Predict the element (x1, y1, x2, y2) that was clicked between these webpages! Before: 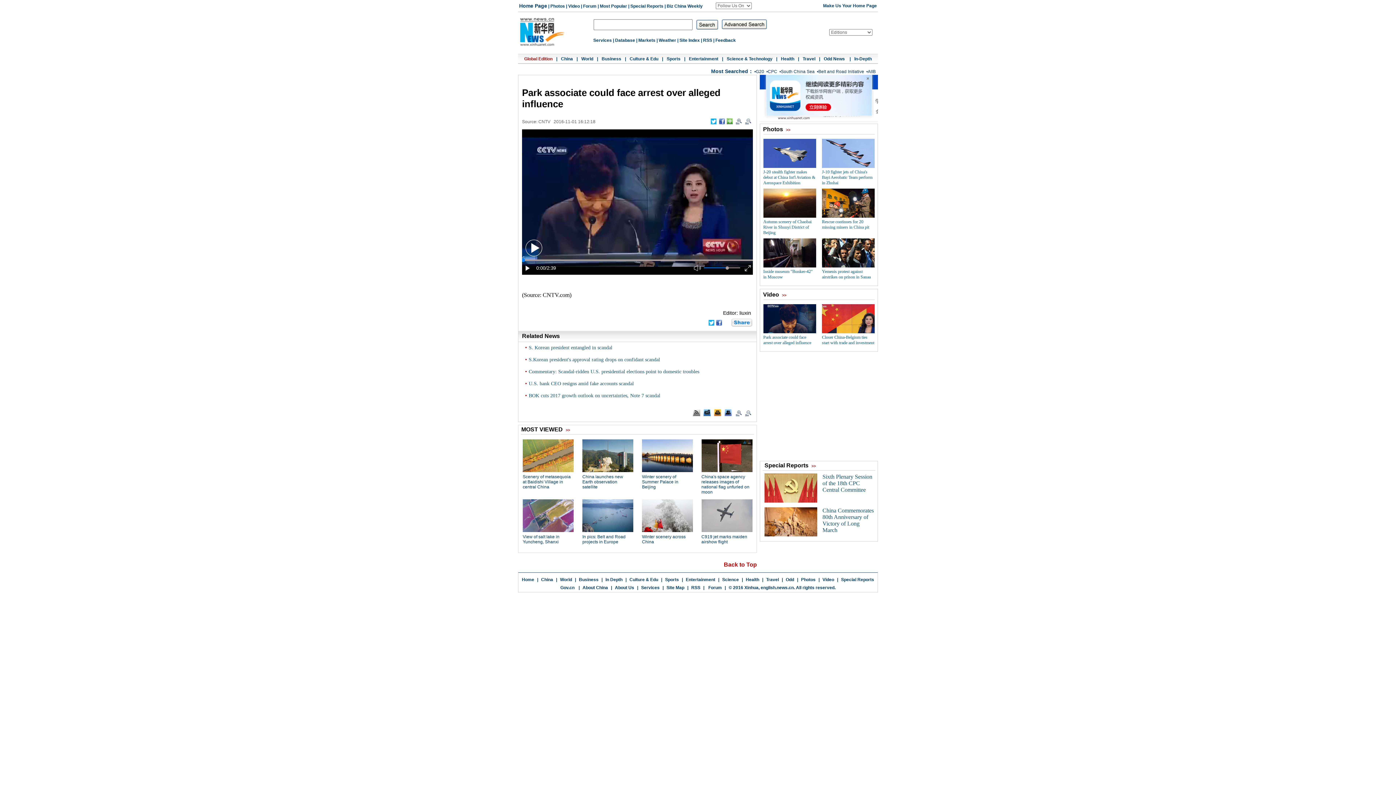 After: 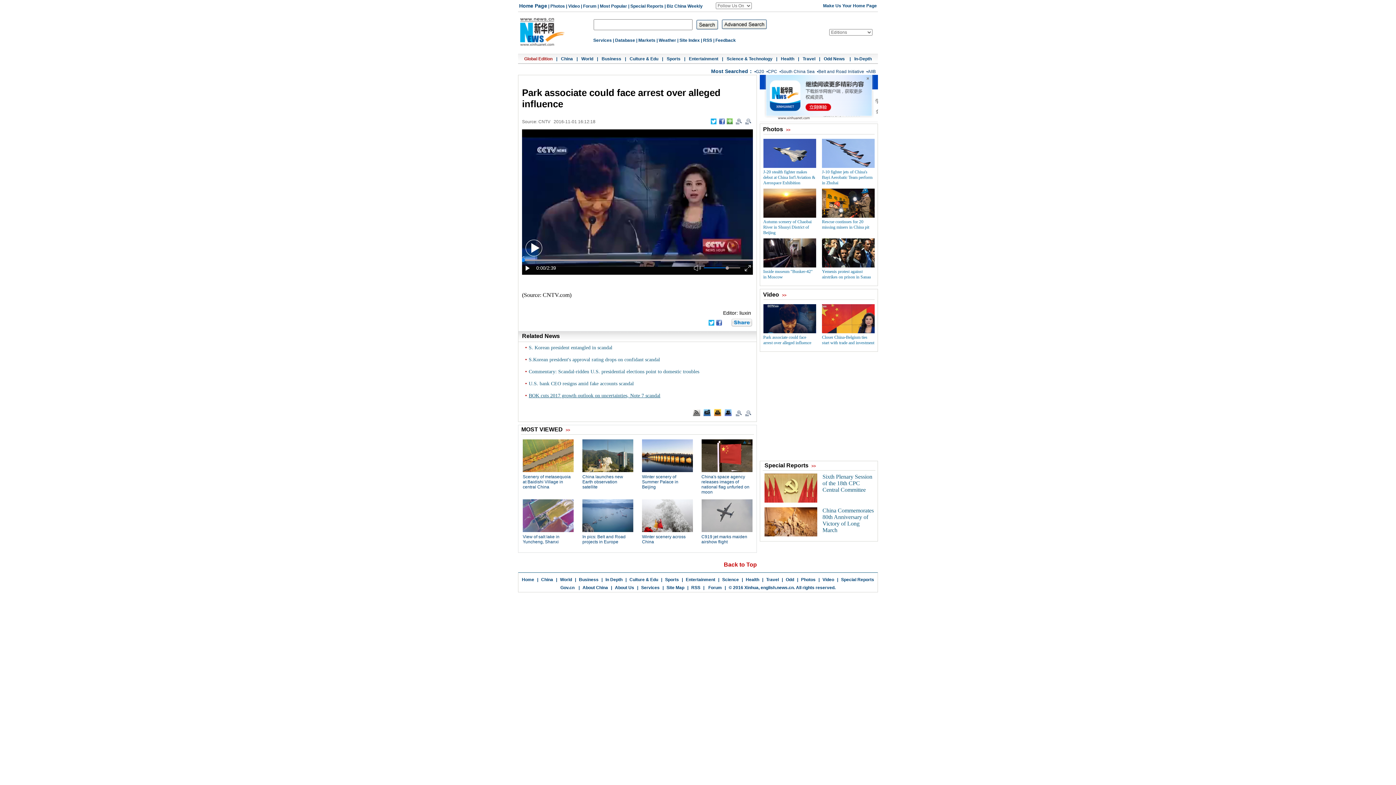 Action: label: BOK cuts 2017 growth outlook on uncertainties, Note 7 scandal bbox: (528, 393, 660, 398)